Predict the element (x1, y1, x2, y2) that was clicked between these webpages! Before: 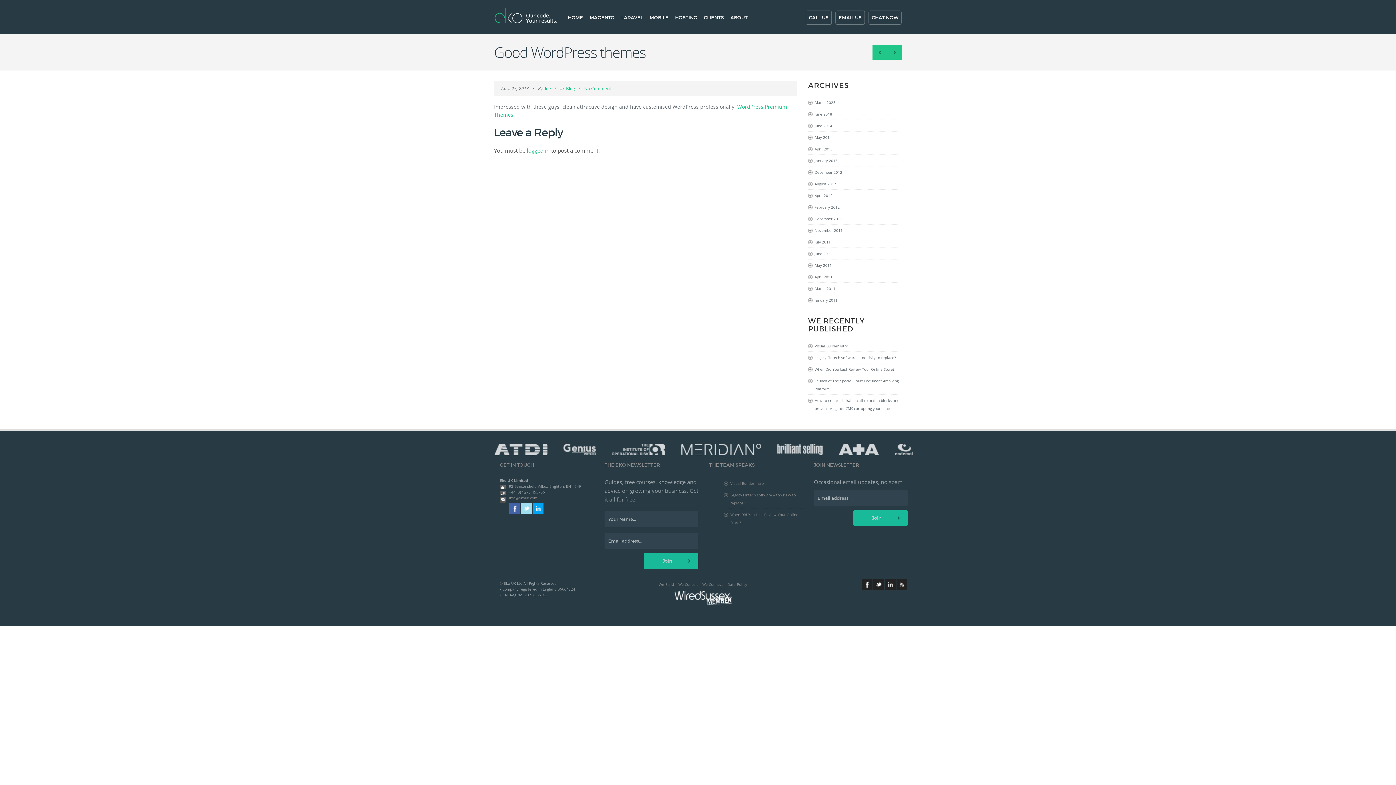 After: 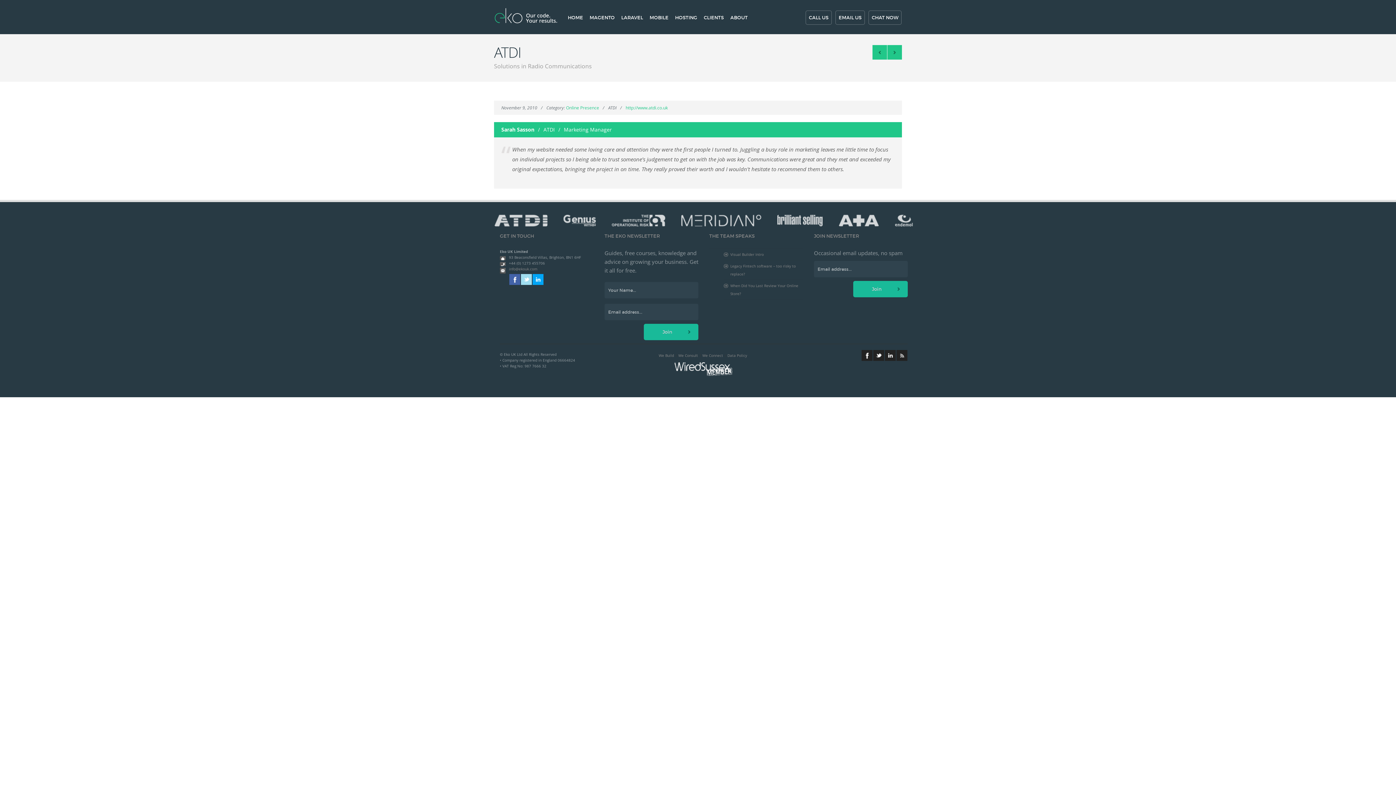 Action: bbox: (494, 446, 547, 451)